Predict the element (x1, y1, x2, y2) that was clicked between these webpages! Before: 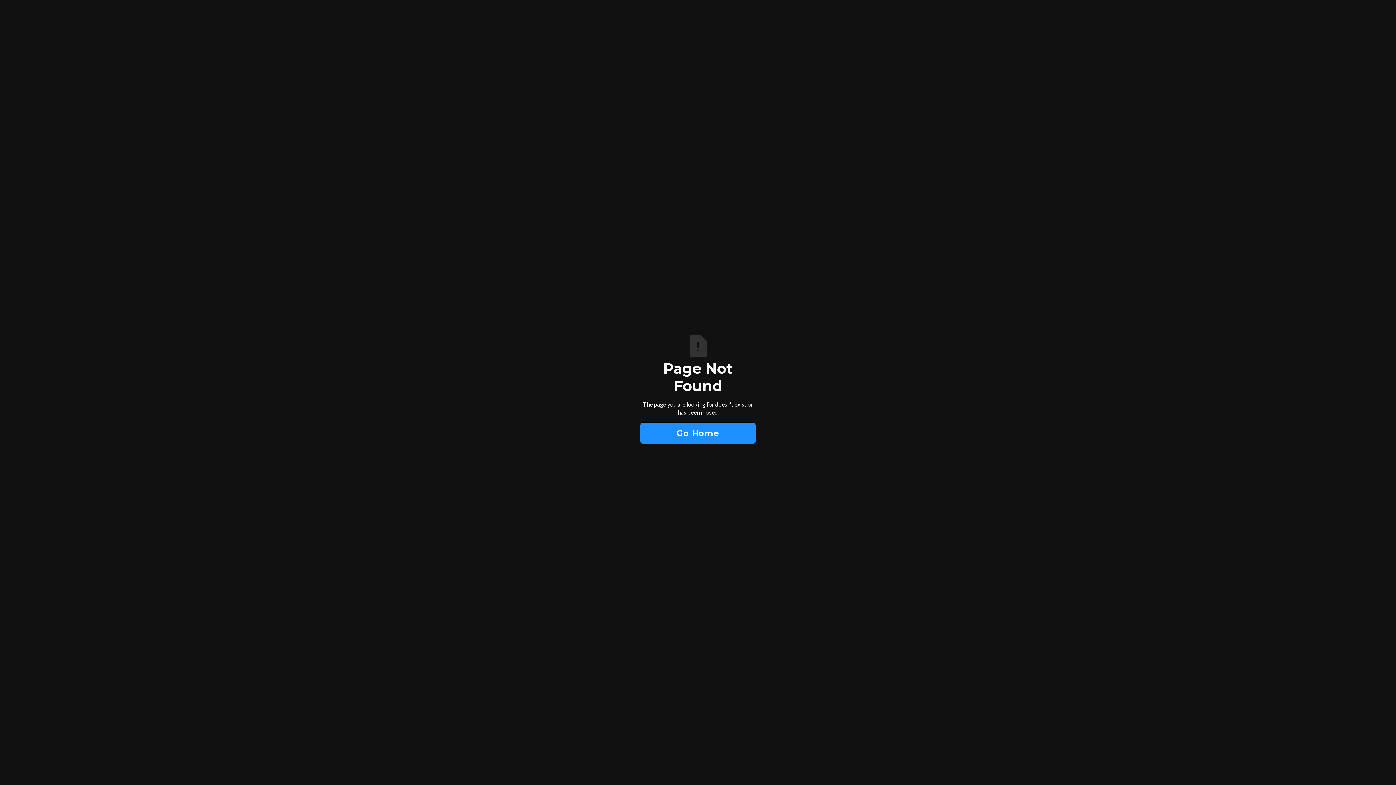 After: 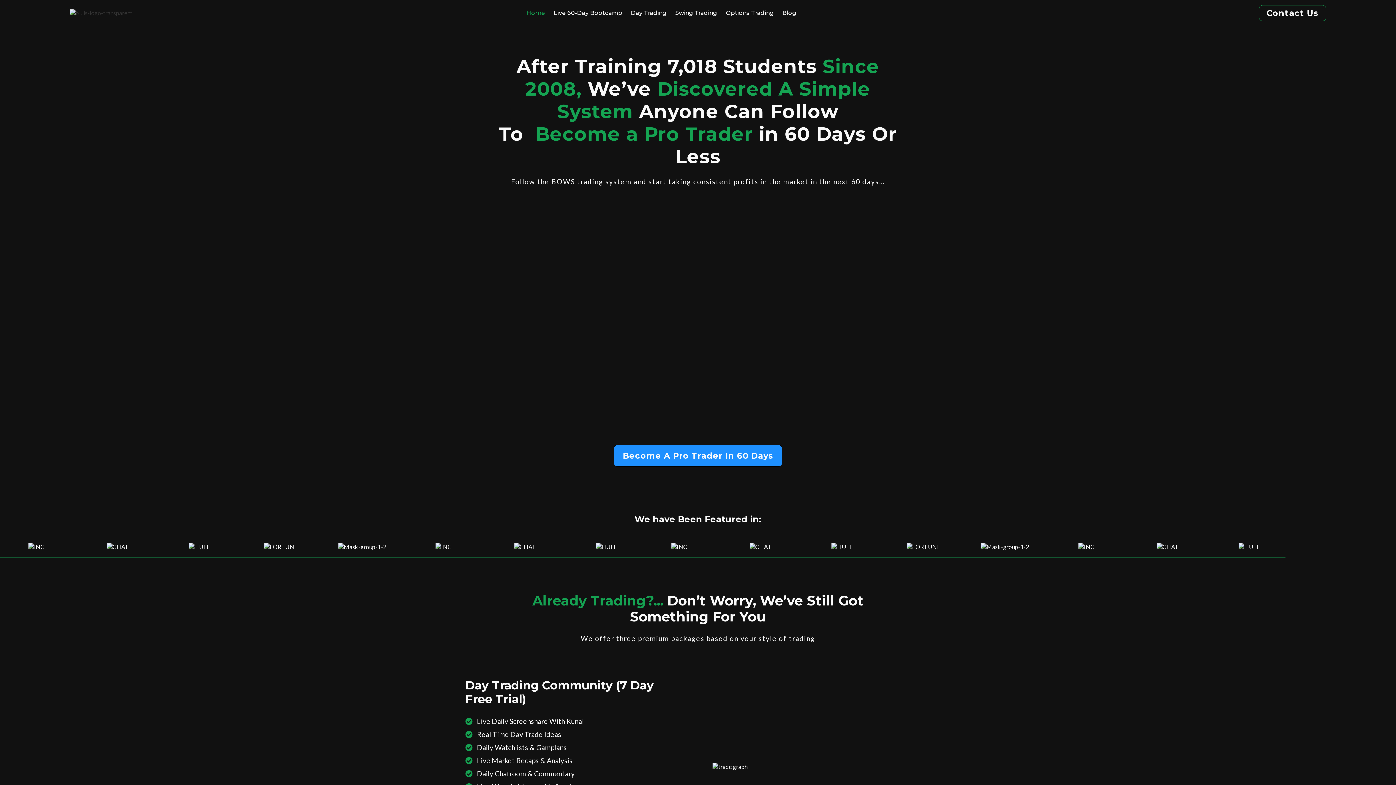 Action: label: Go Home bbox: (640, 422, 756, 444)